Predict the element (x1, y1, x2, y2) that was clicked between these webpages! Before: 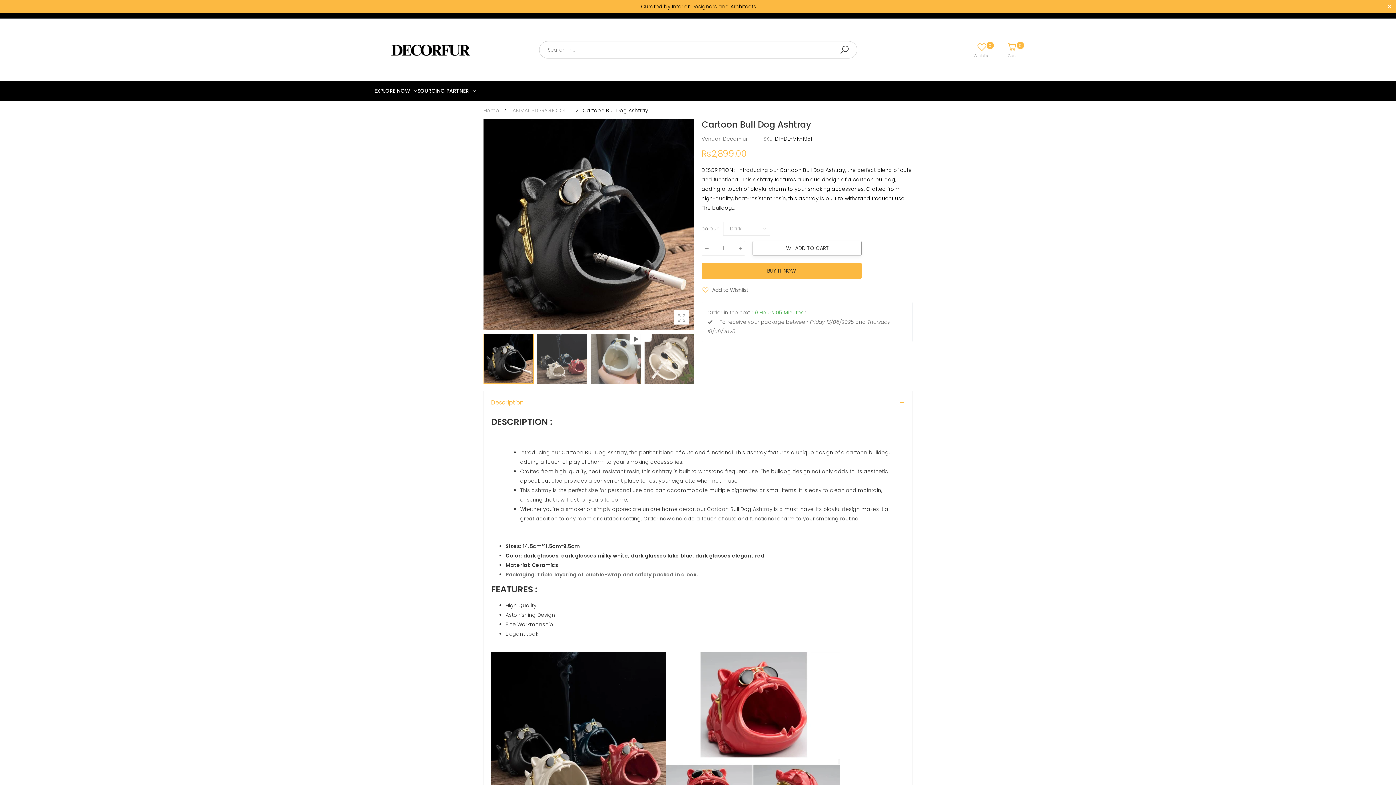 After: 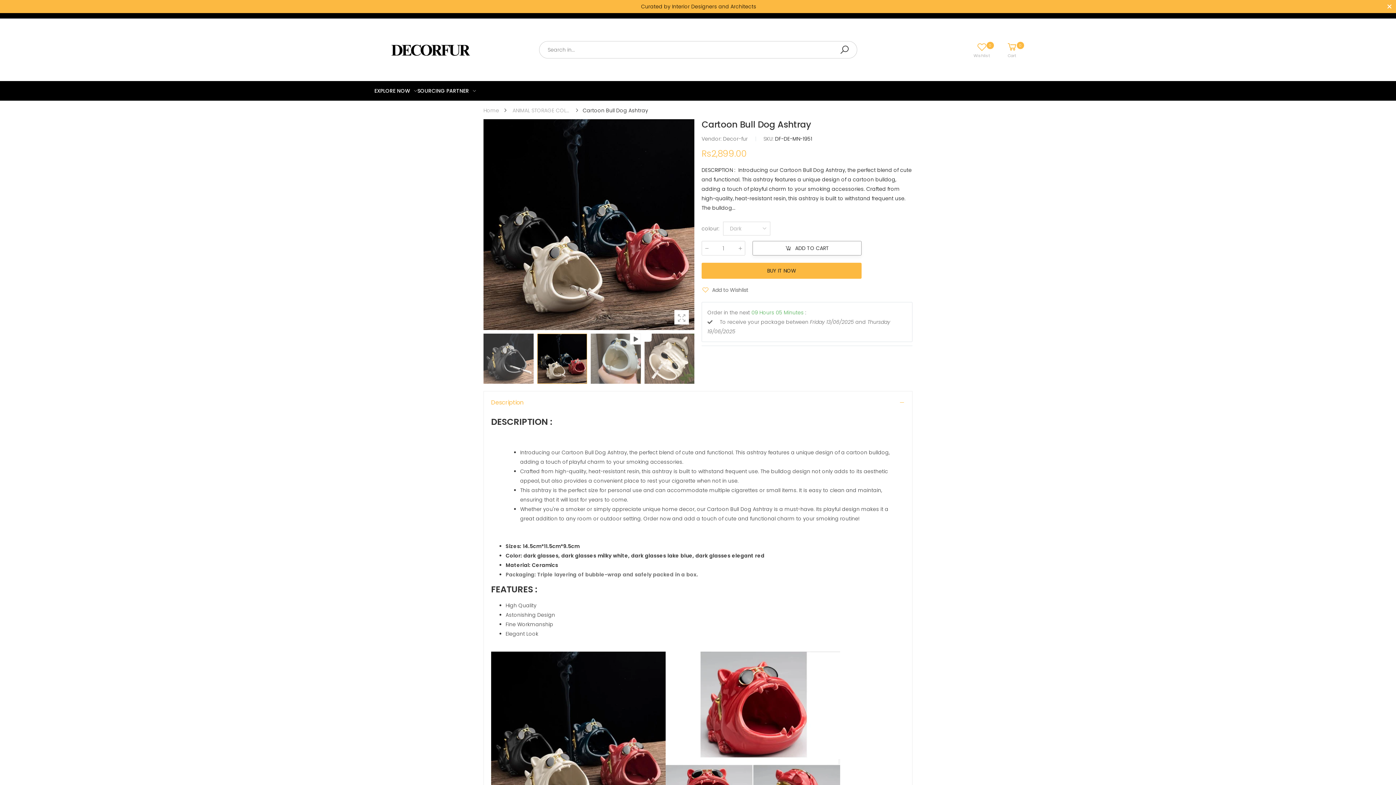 Action: label: Next slide bbox: (680, 216, 690, 232)